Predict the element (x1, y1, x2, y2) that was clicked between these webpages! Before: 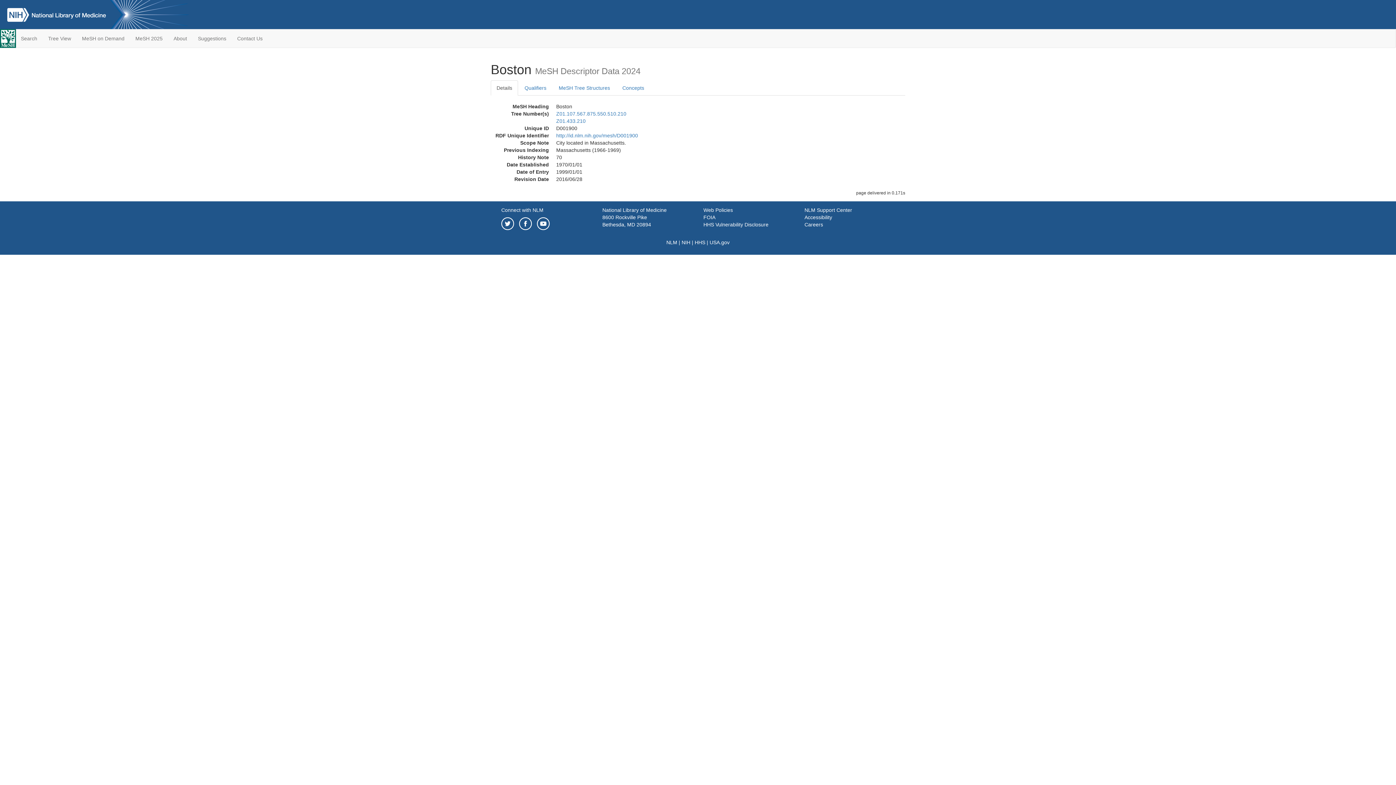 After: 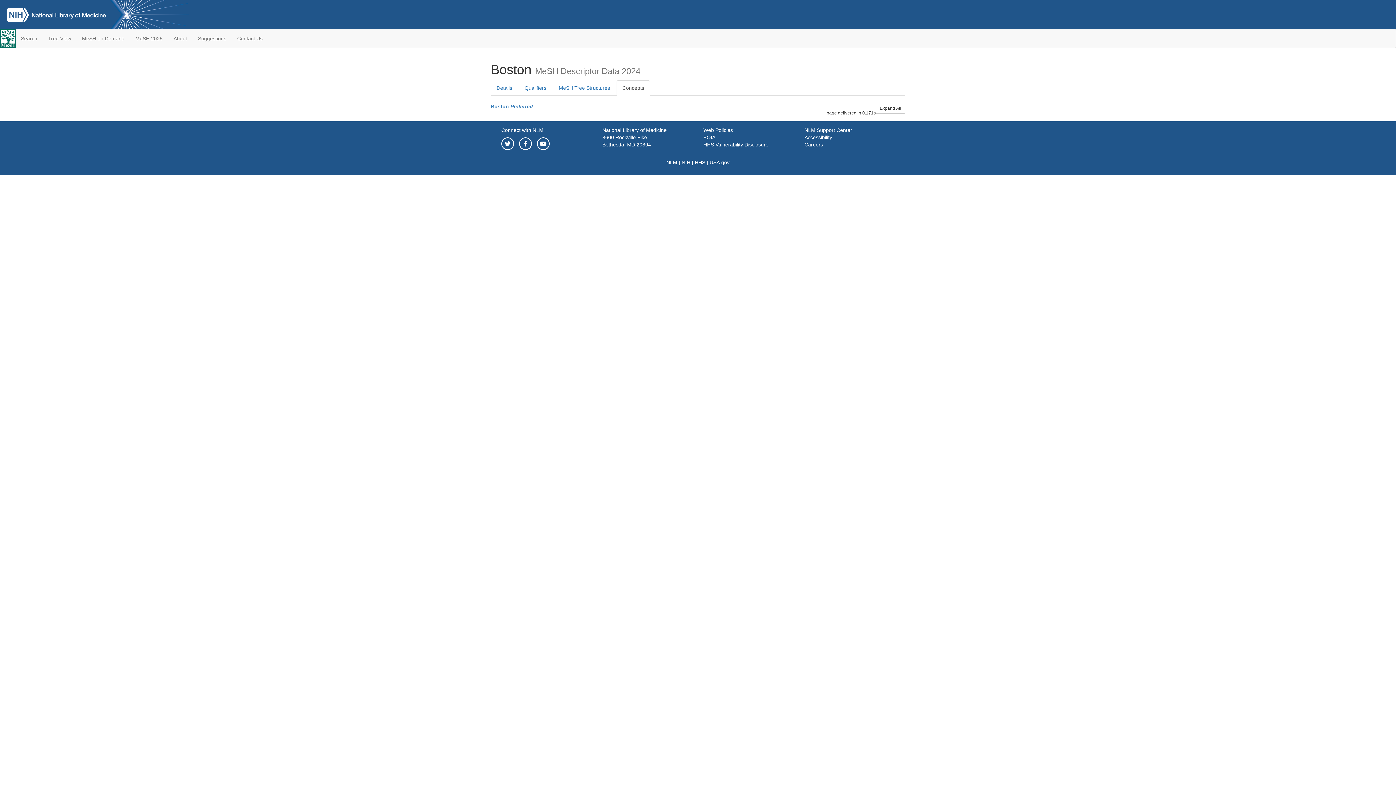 Action: label: Concepts bbox: (616, 80, 650, 95)